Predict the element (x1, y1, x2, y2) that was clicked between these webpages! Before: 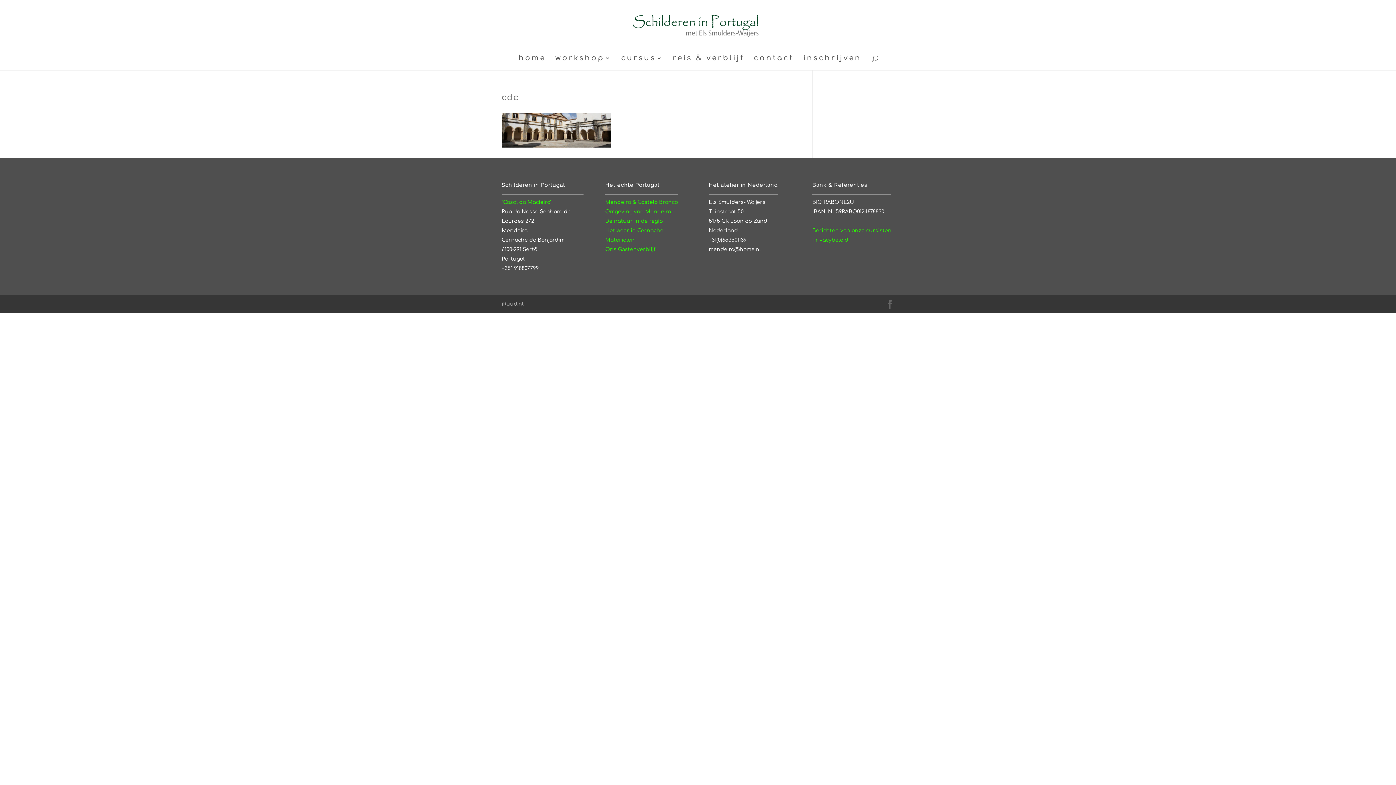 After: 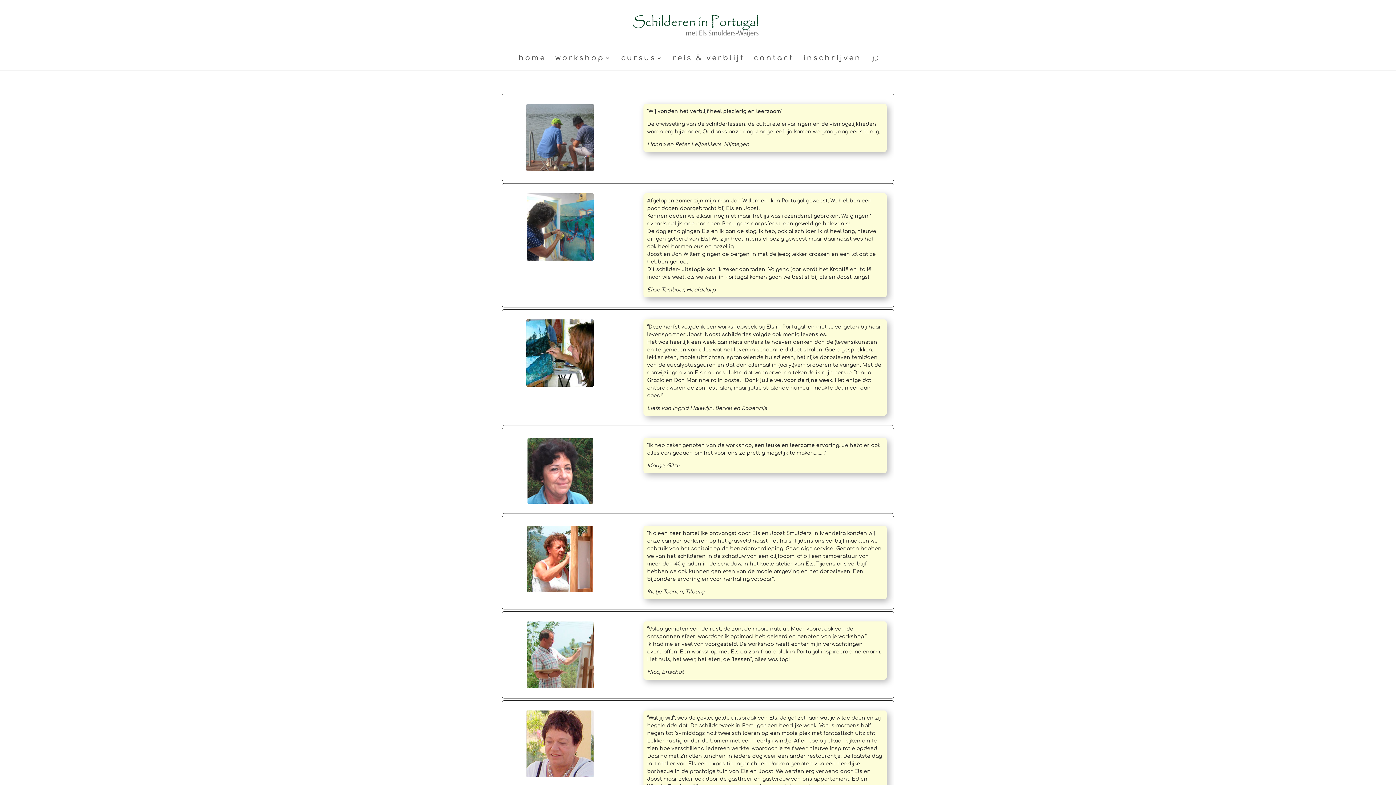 Action: label: Berichten van onze cursisten bbox: (812, 227, 891, 233)